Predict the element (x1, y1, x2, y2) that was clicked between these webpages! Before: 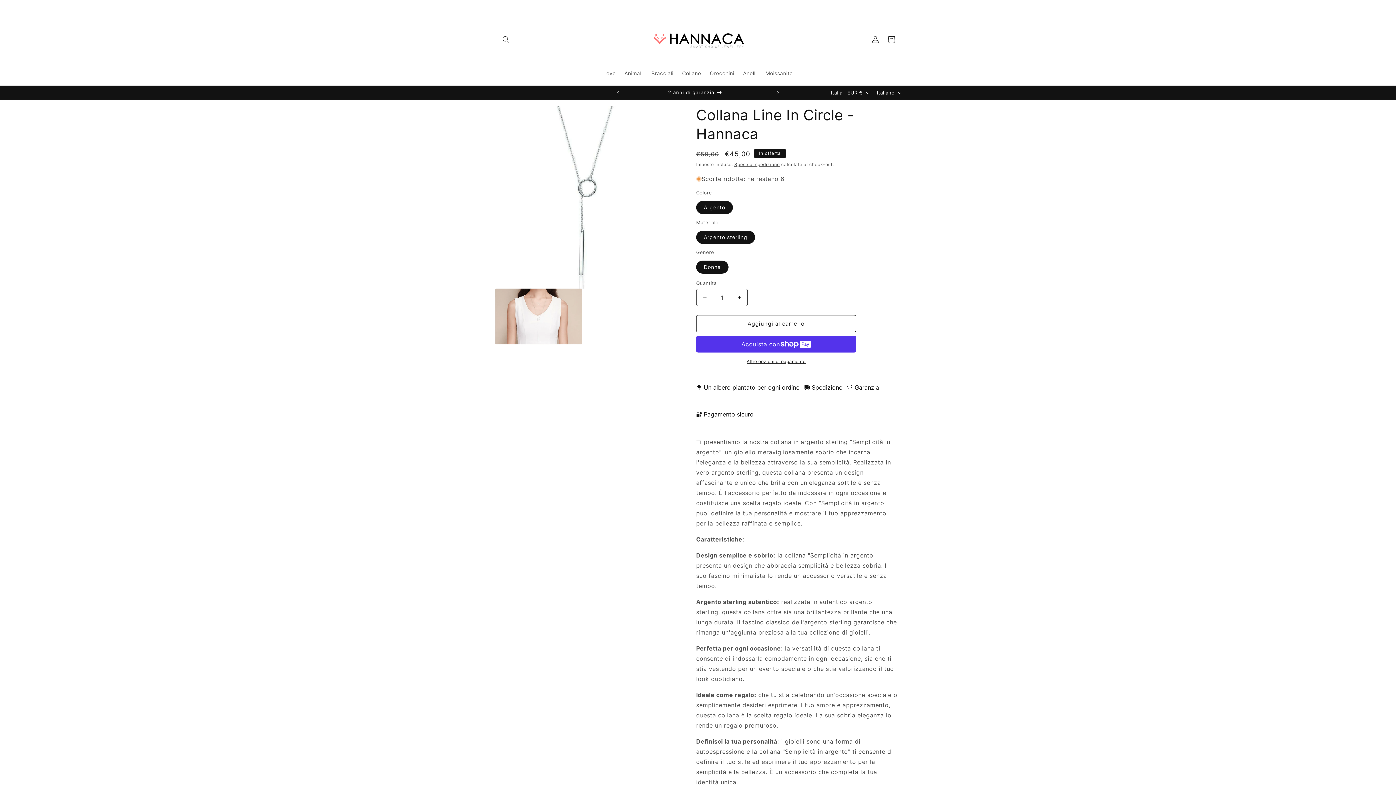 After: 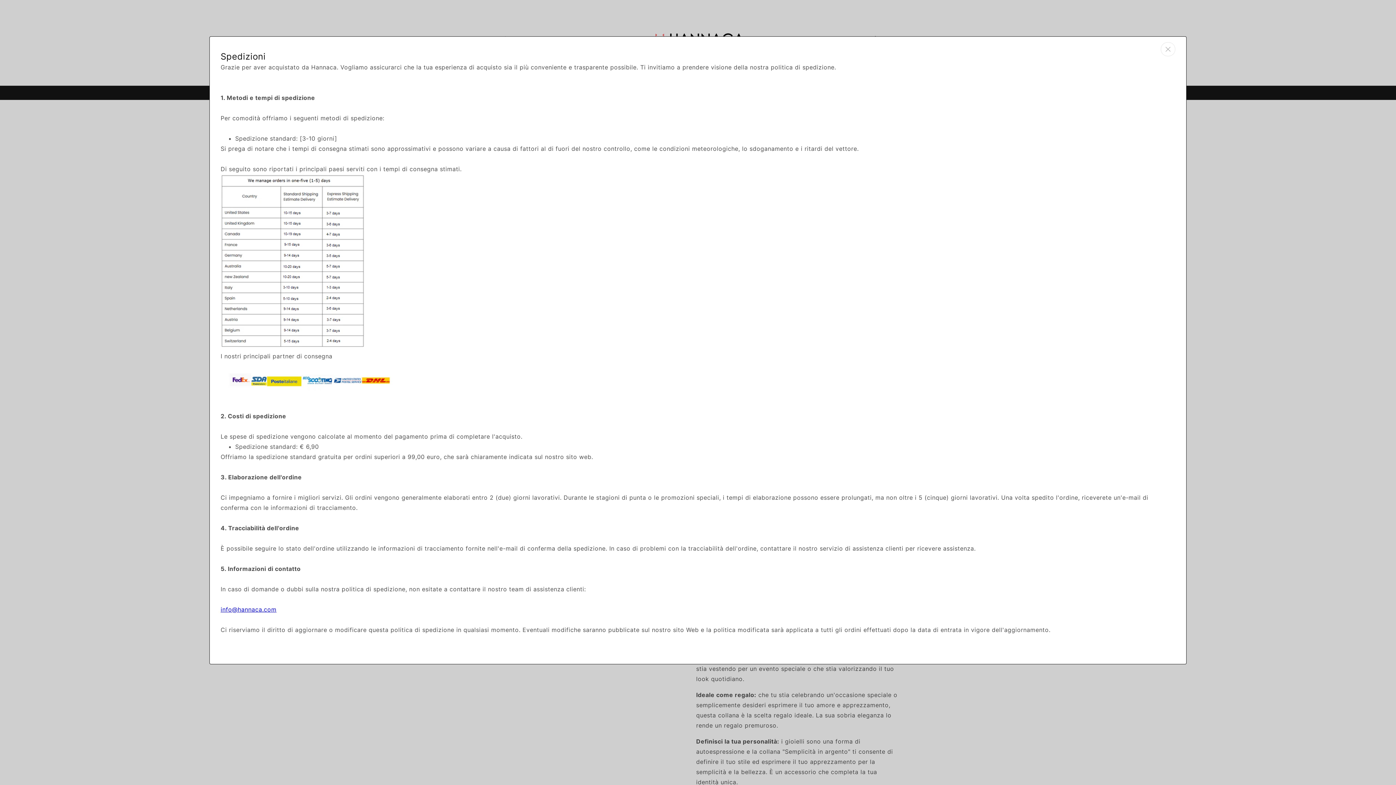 Action: label: ⛟ Spedizione bbox: (804, 379, 847, 395)